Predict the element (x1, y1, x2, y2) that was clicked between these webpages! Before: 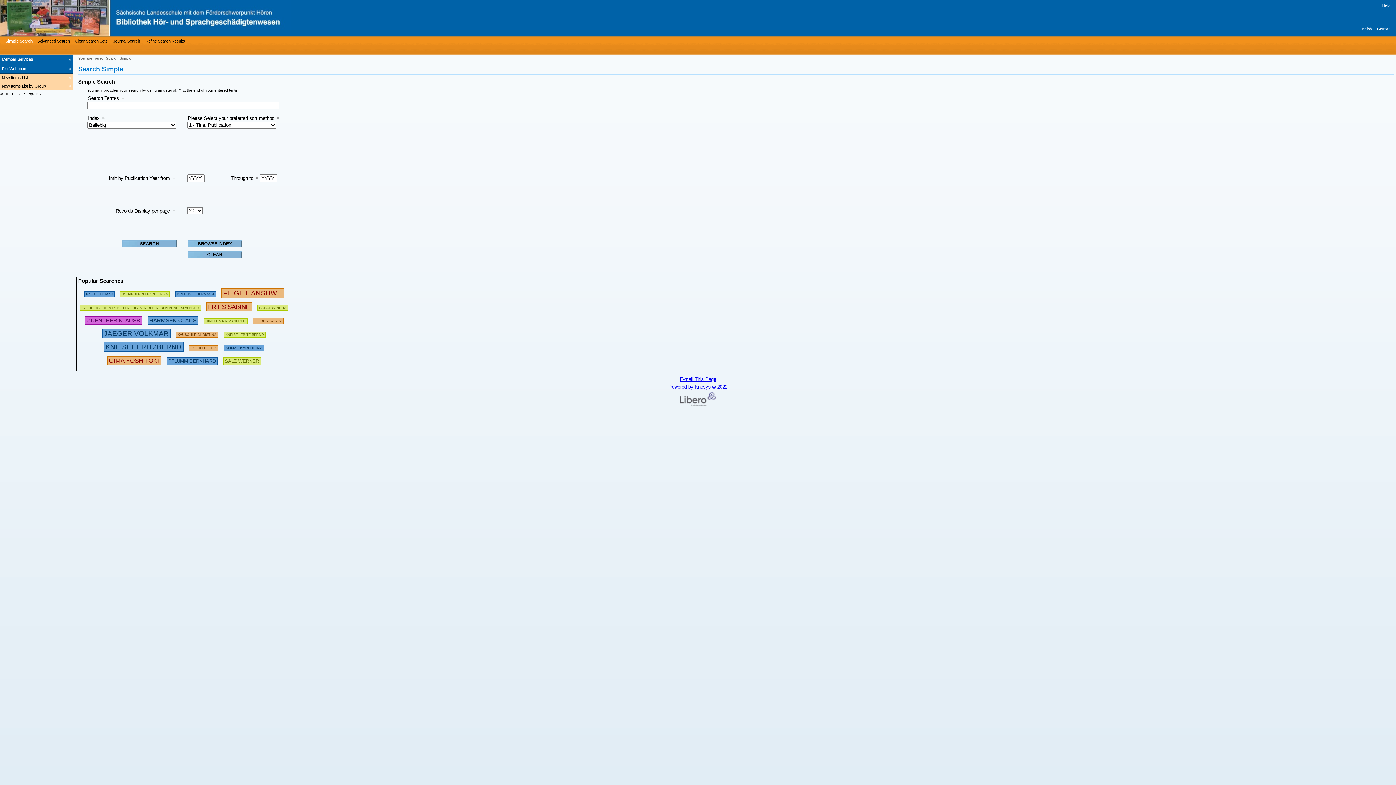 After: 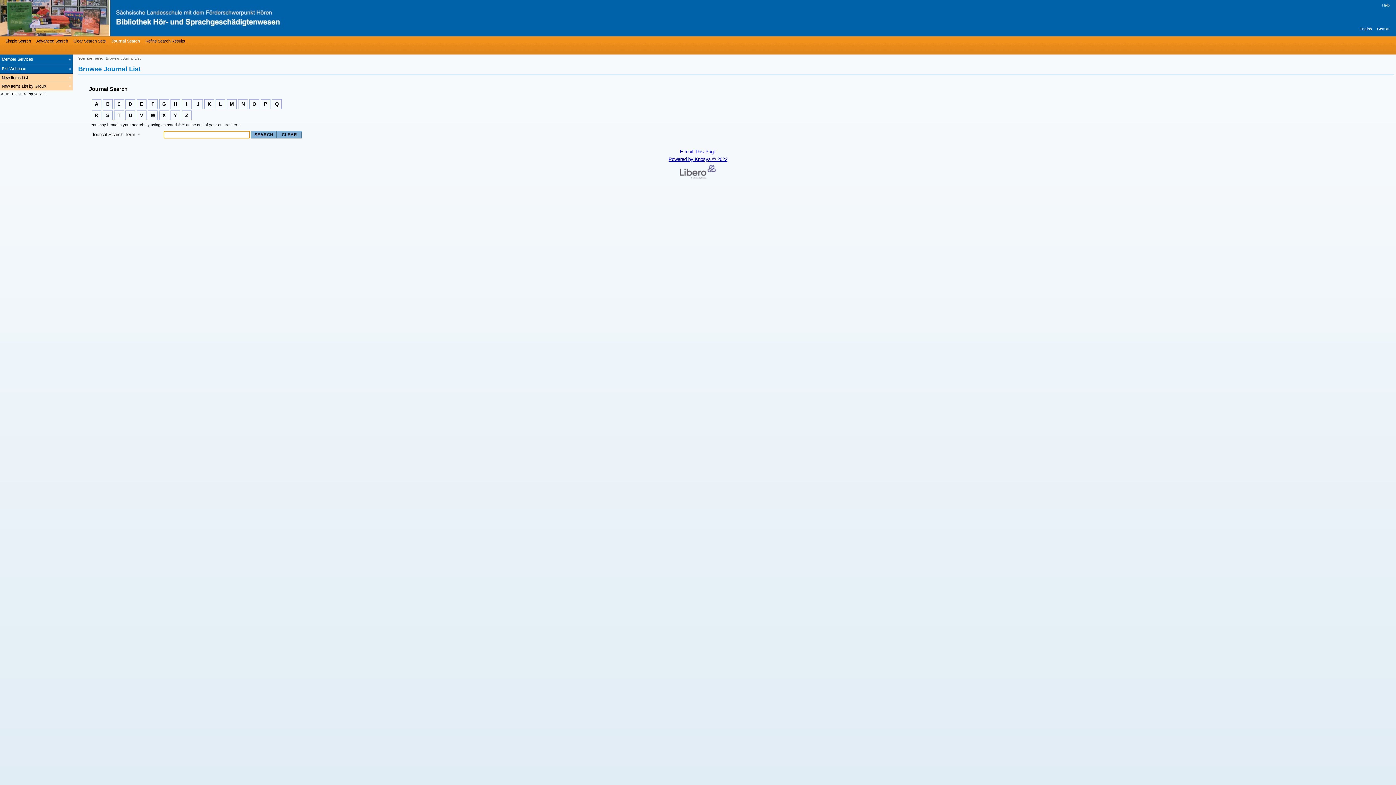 Action: bbox: (111, 37, 140, 44) label: Journal Search